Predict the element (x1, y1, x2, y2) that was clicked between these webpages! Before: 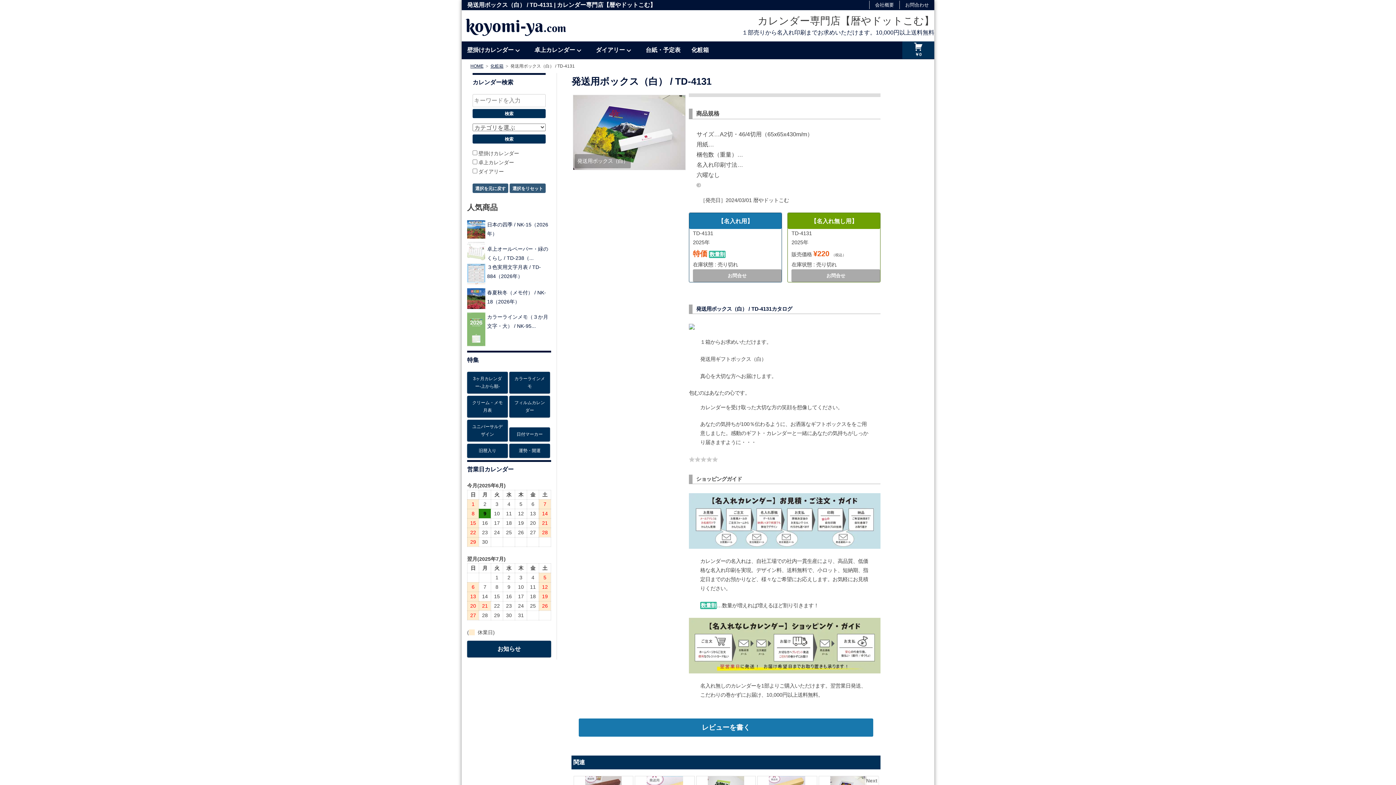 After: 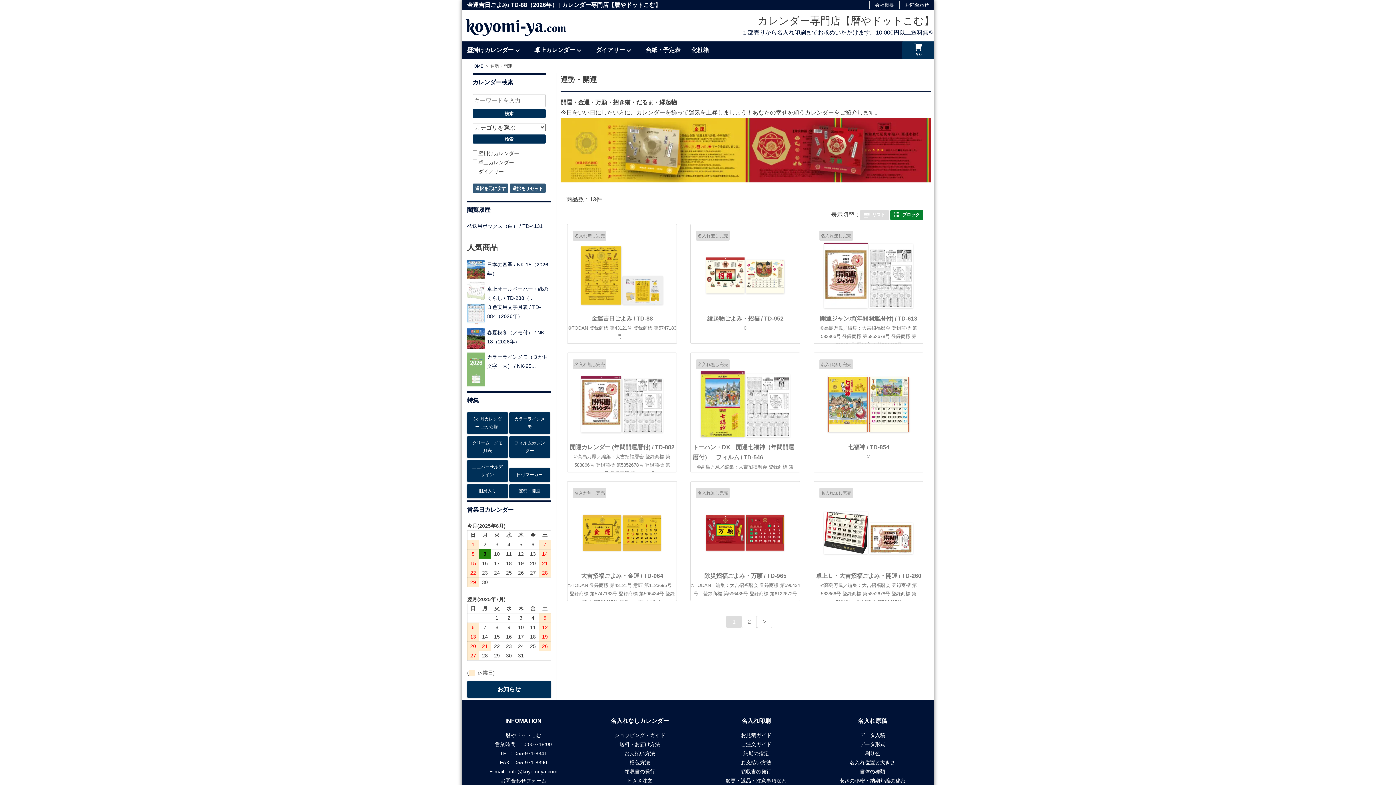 Action: bbox: (509, 444, 550, 458) label: 運勢・開運13個の項目